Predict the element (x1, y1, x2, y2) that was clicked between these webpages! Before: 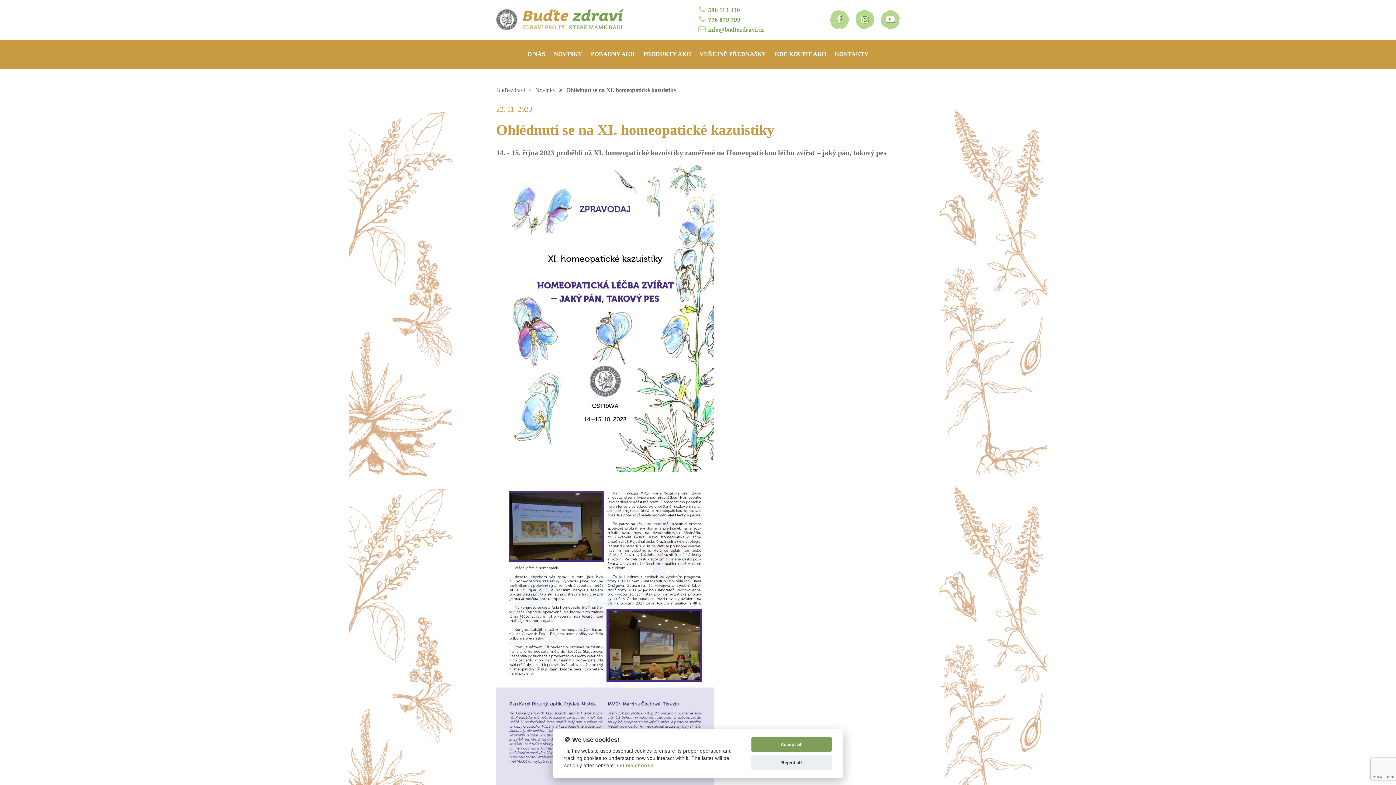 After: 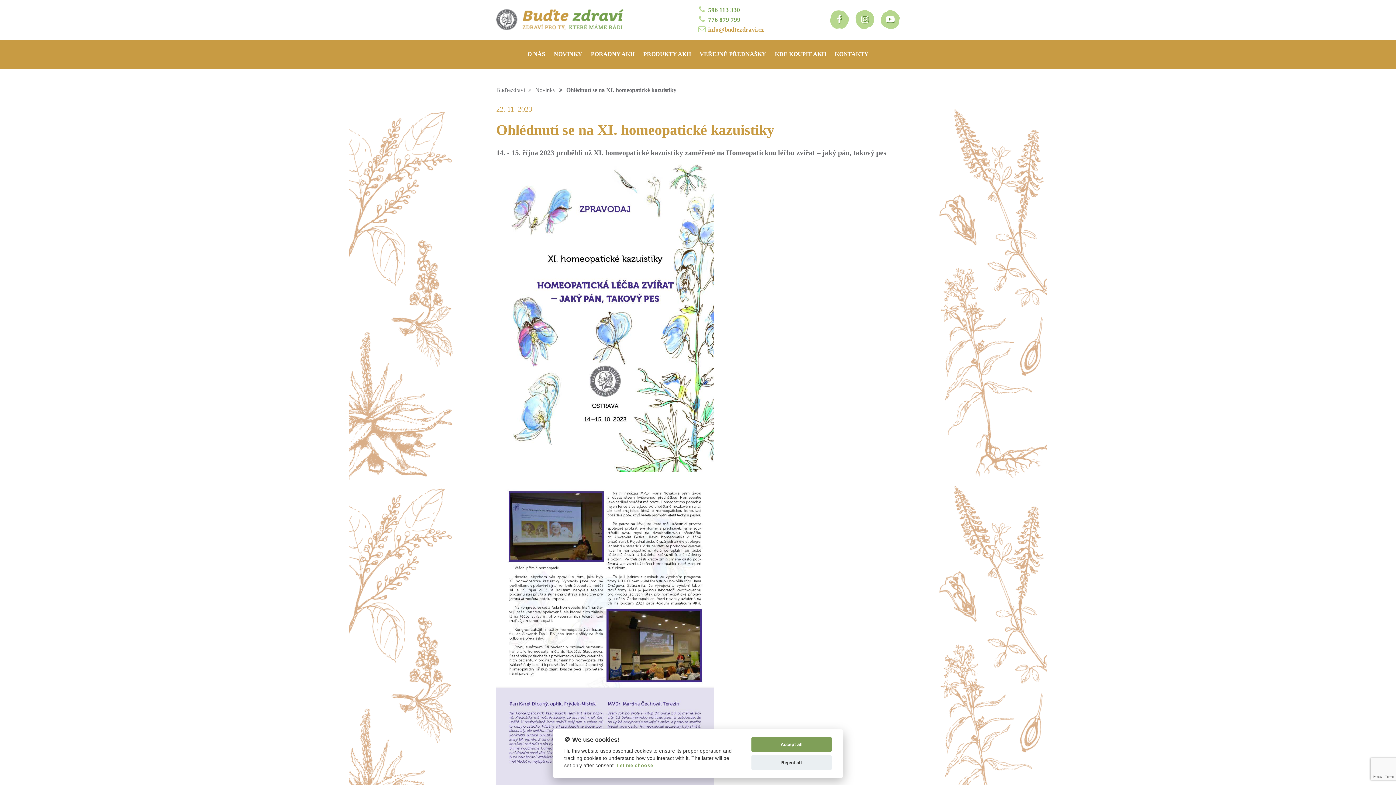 Action: bbox: (693, 24, 767, 34) label:  info@budtezdravi.cz